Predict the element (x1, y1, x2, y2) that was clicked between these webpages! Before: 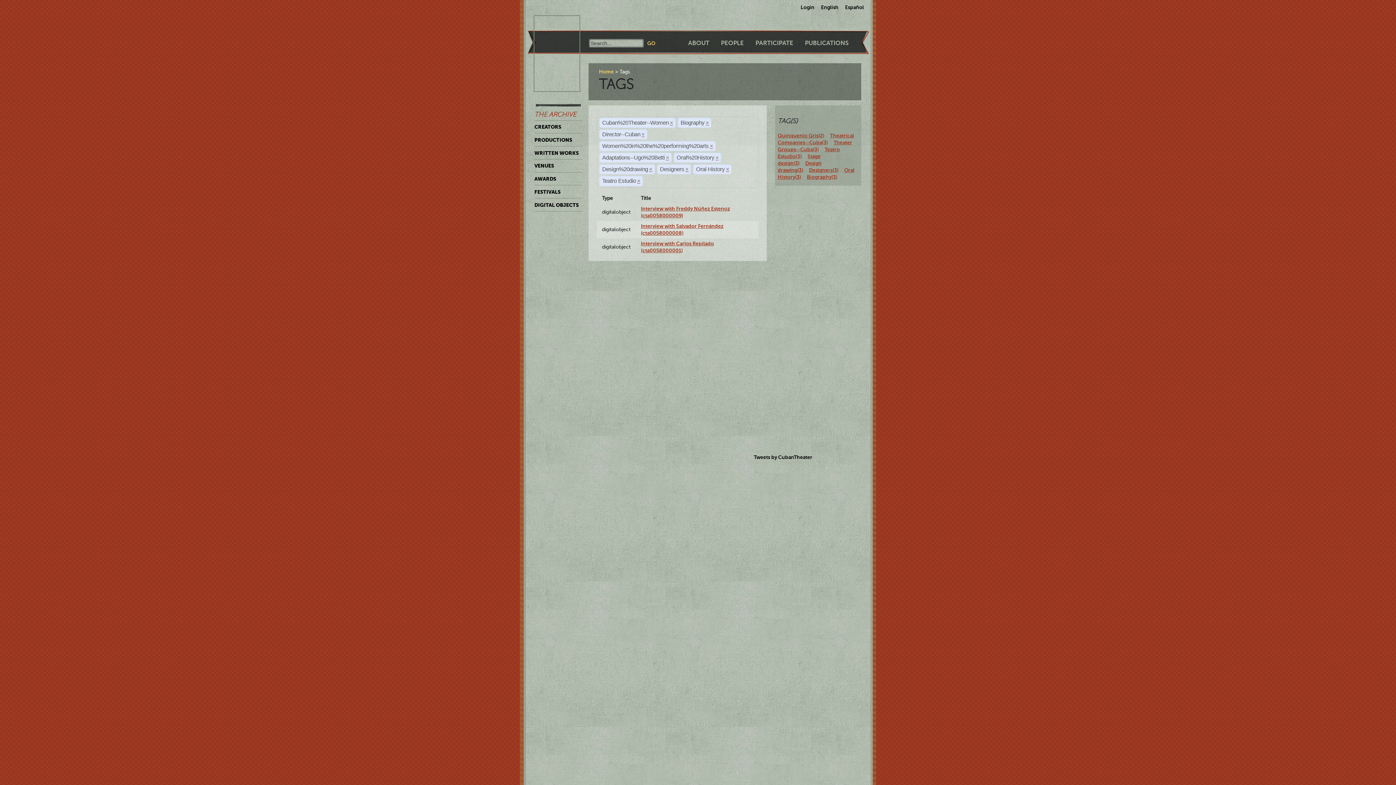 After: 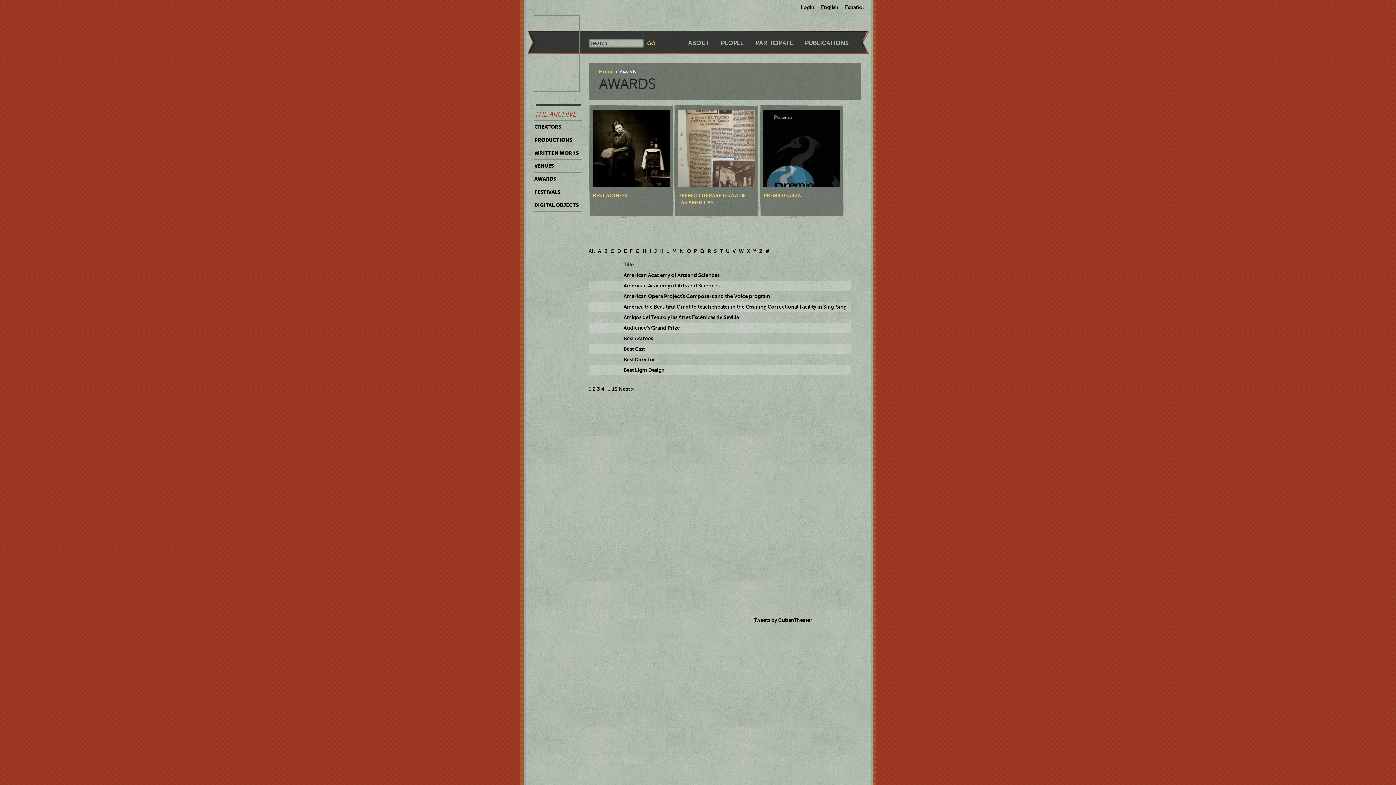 Action: label: AWARDS bbox: (534, 172, 582, 185)